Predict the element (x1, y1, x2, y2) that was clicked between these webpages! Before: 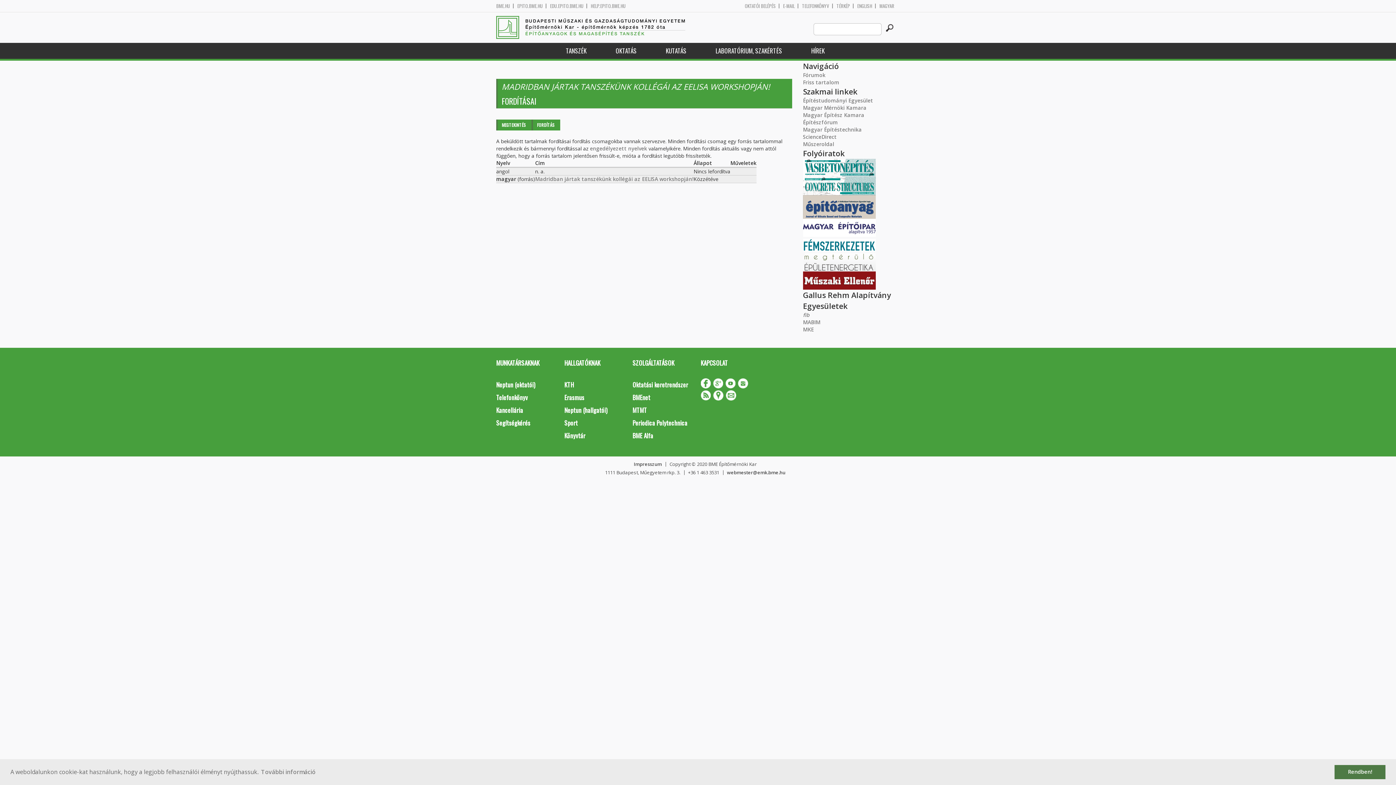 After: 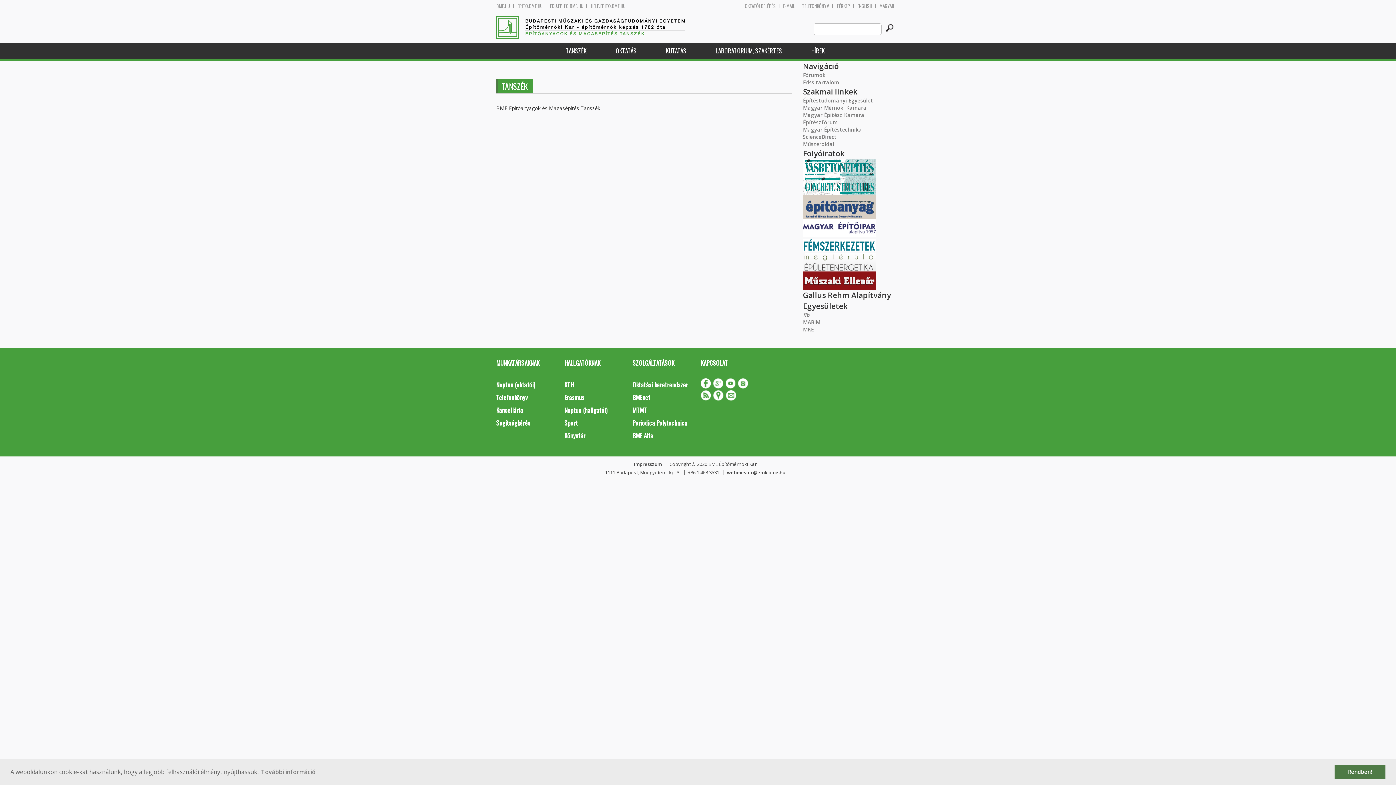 Action: label: TANSZÉK bbox: (551, 42, 601, 58)